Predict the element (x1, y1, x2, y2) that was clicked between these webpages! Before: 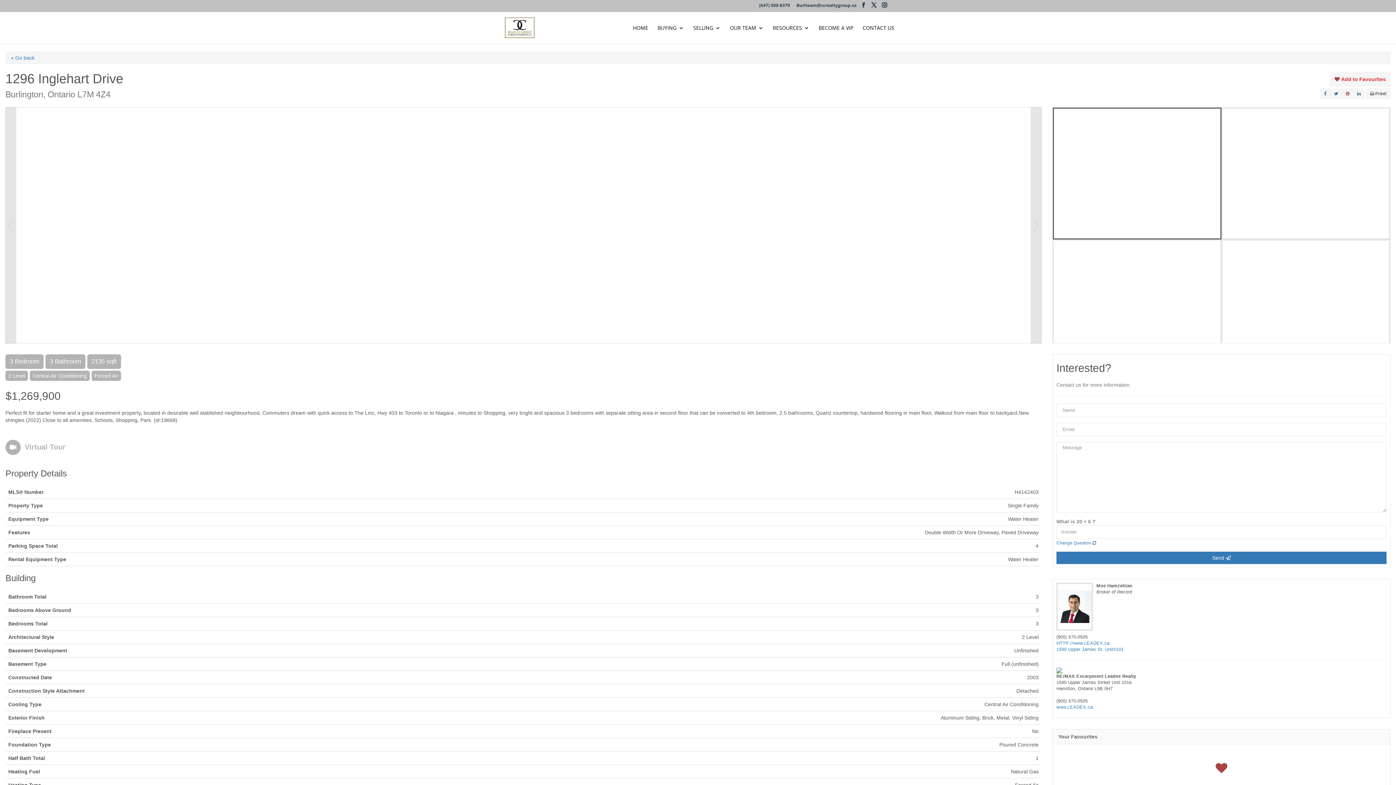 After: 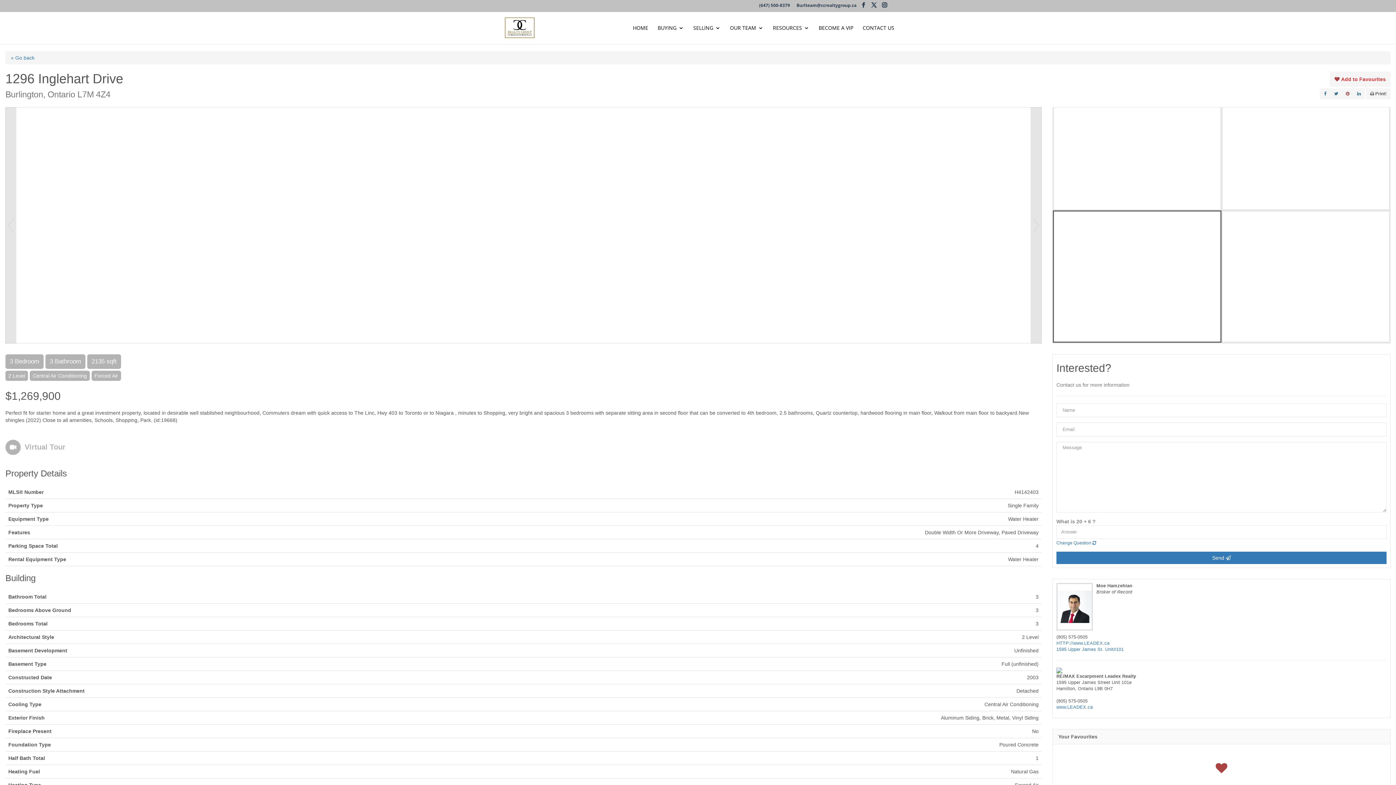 Action: bbox: (1053, 239, 1221, 372)